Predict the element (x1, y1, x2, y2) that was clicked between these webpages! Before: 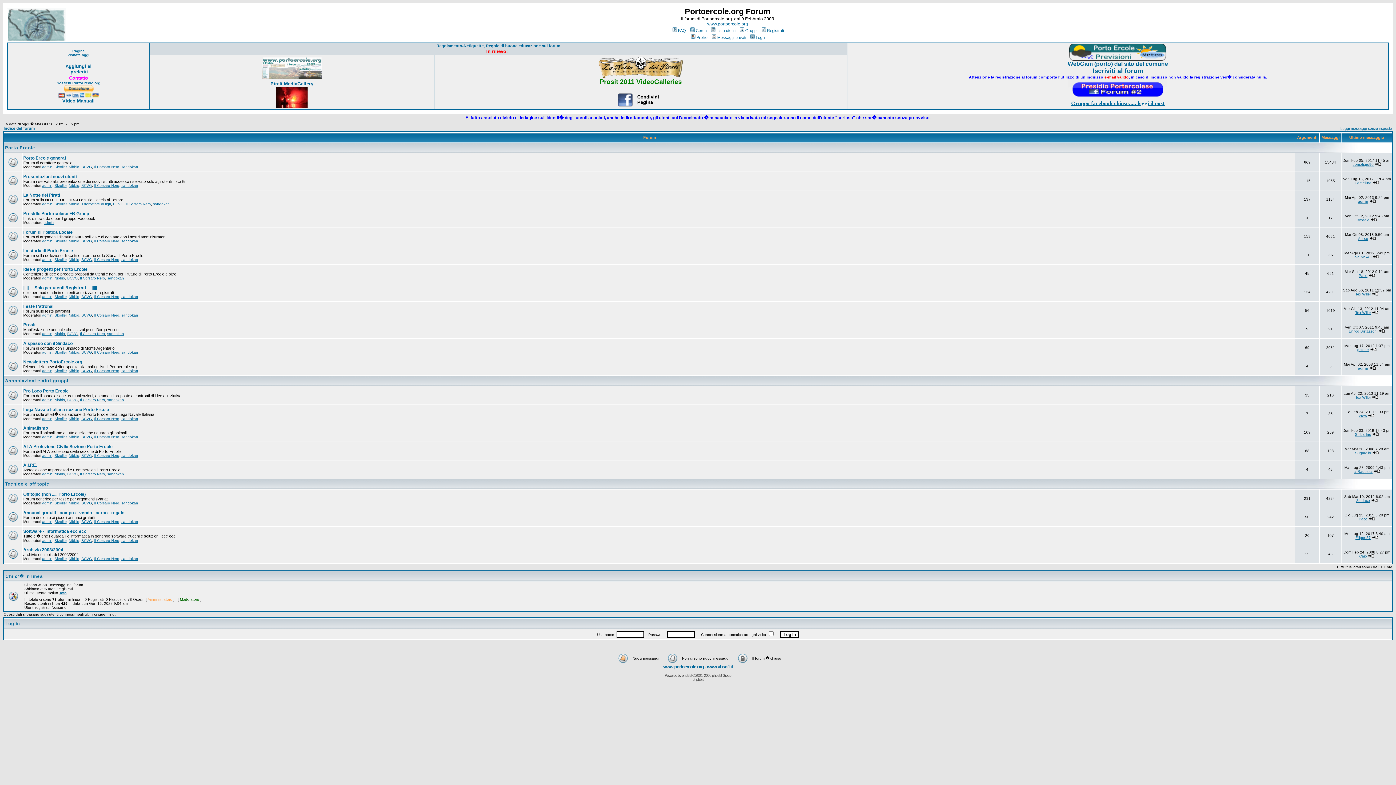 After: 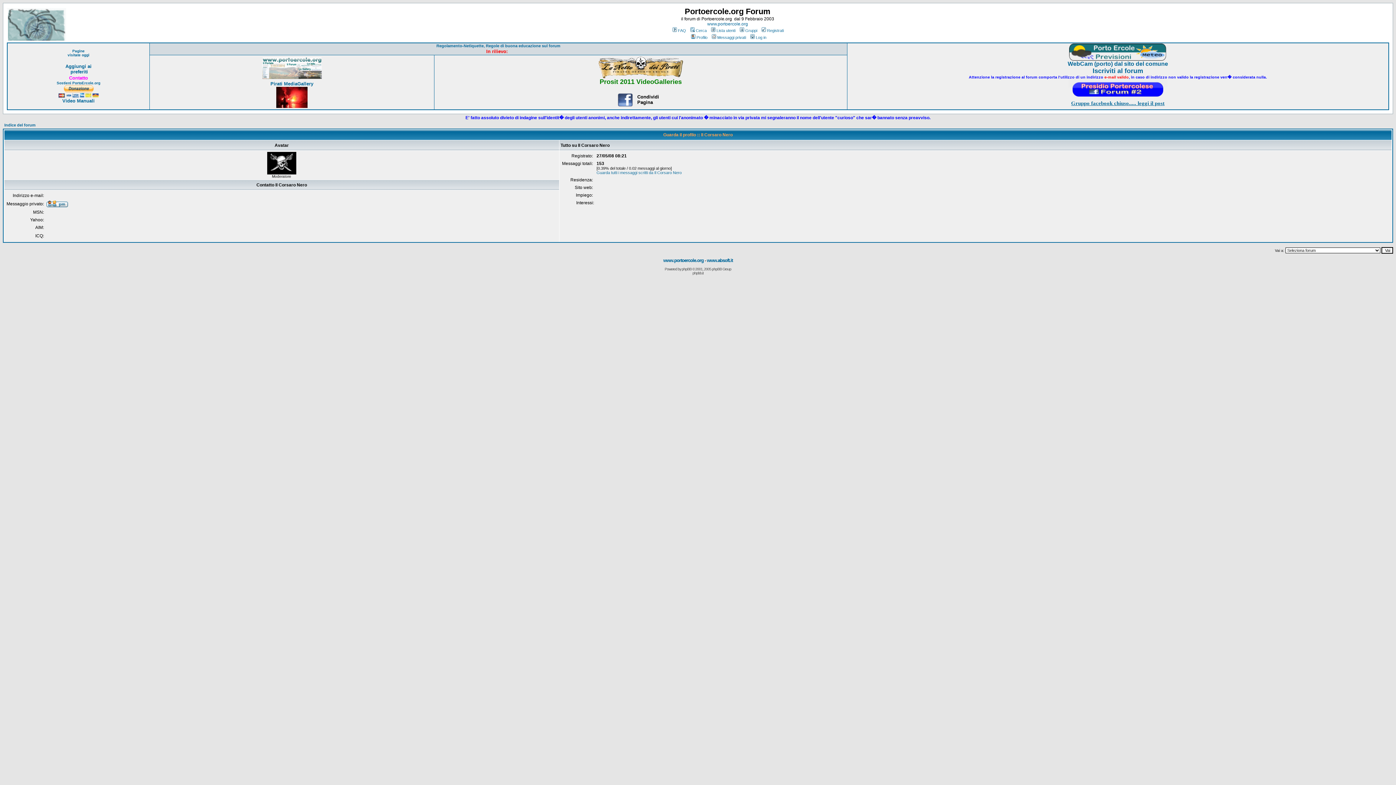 Action: label: Il Corsaro Nero bbox: (94, 417, 119, 421)